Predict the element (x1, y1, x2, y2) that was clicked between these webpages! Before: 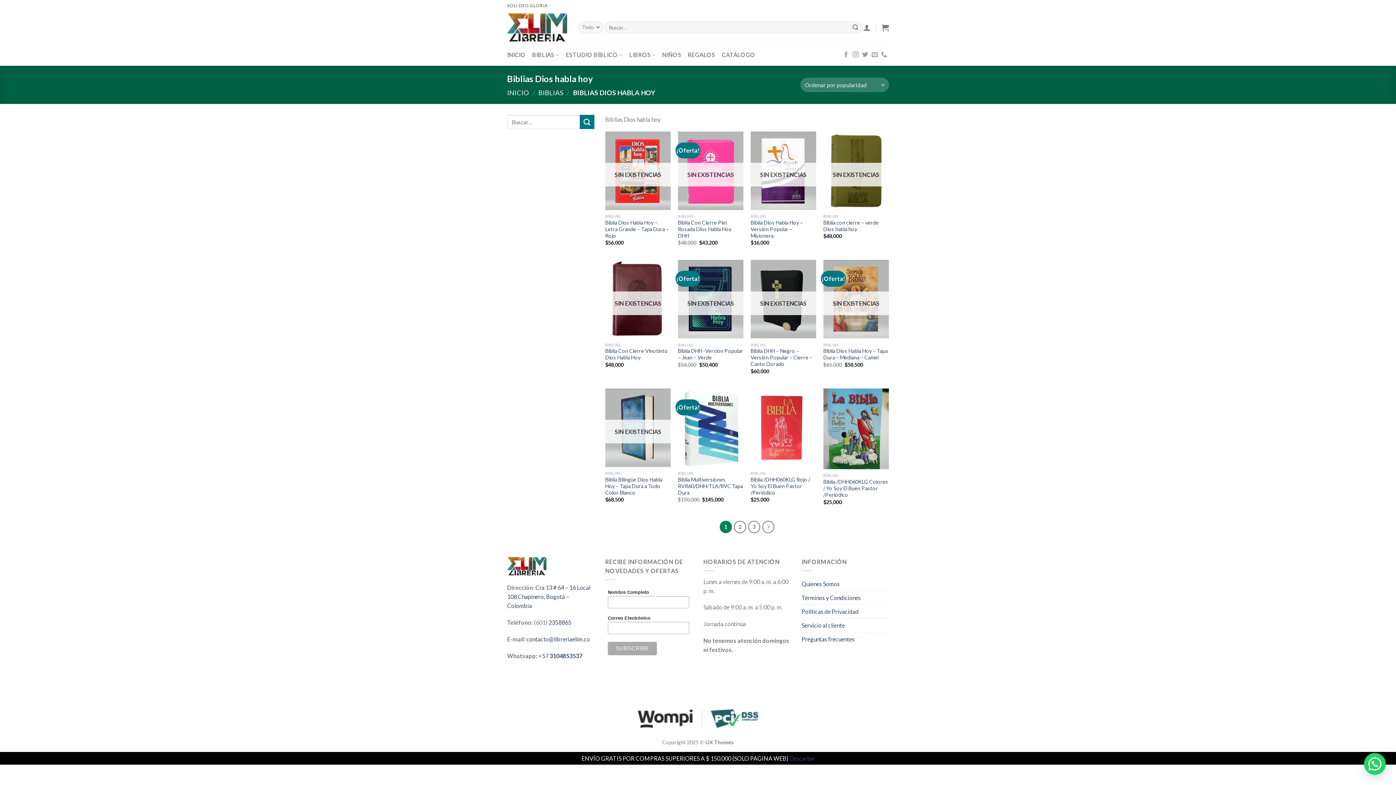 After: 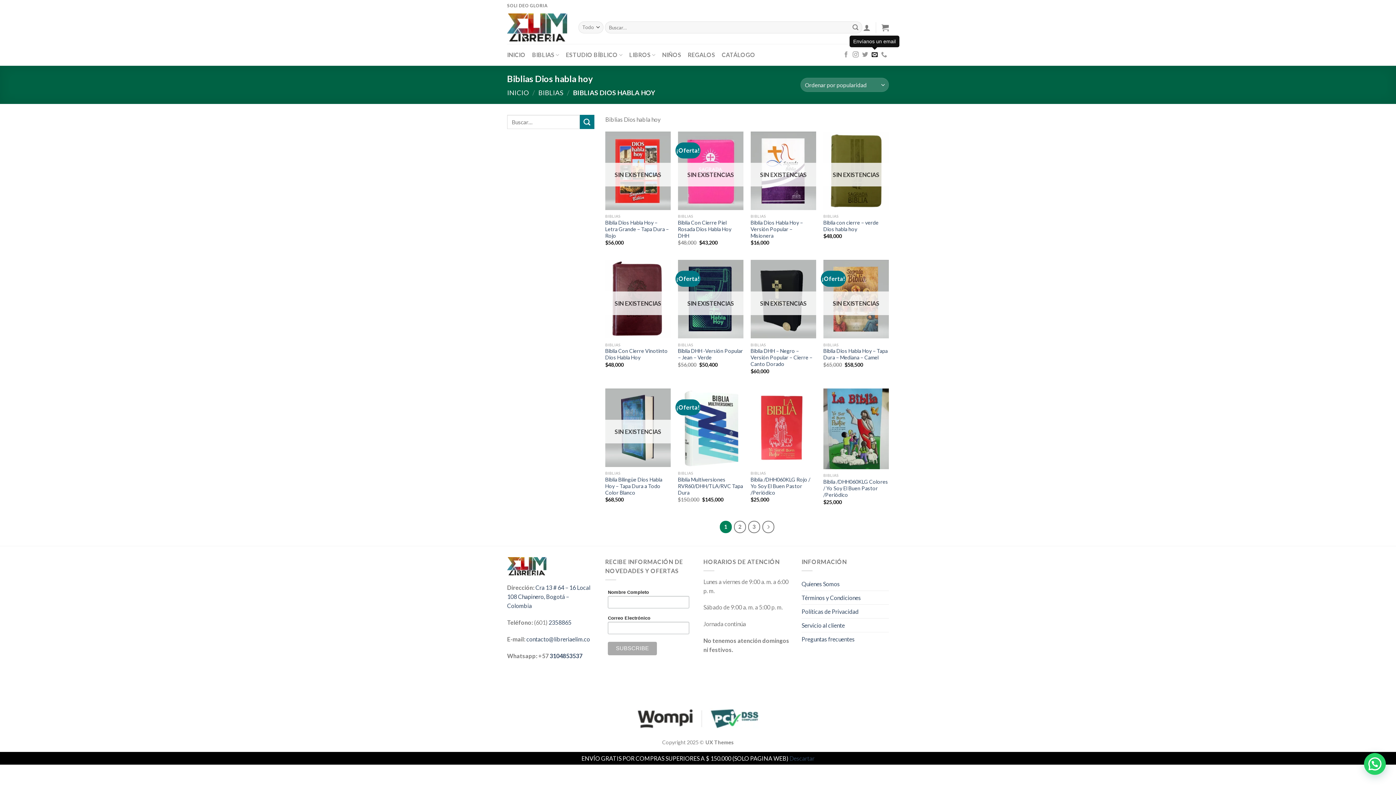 Action: bbox: (871, 51, 877, 58)